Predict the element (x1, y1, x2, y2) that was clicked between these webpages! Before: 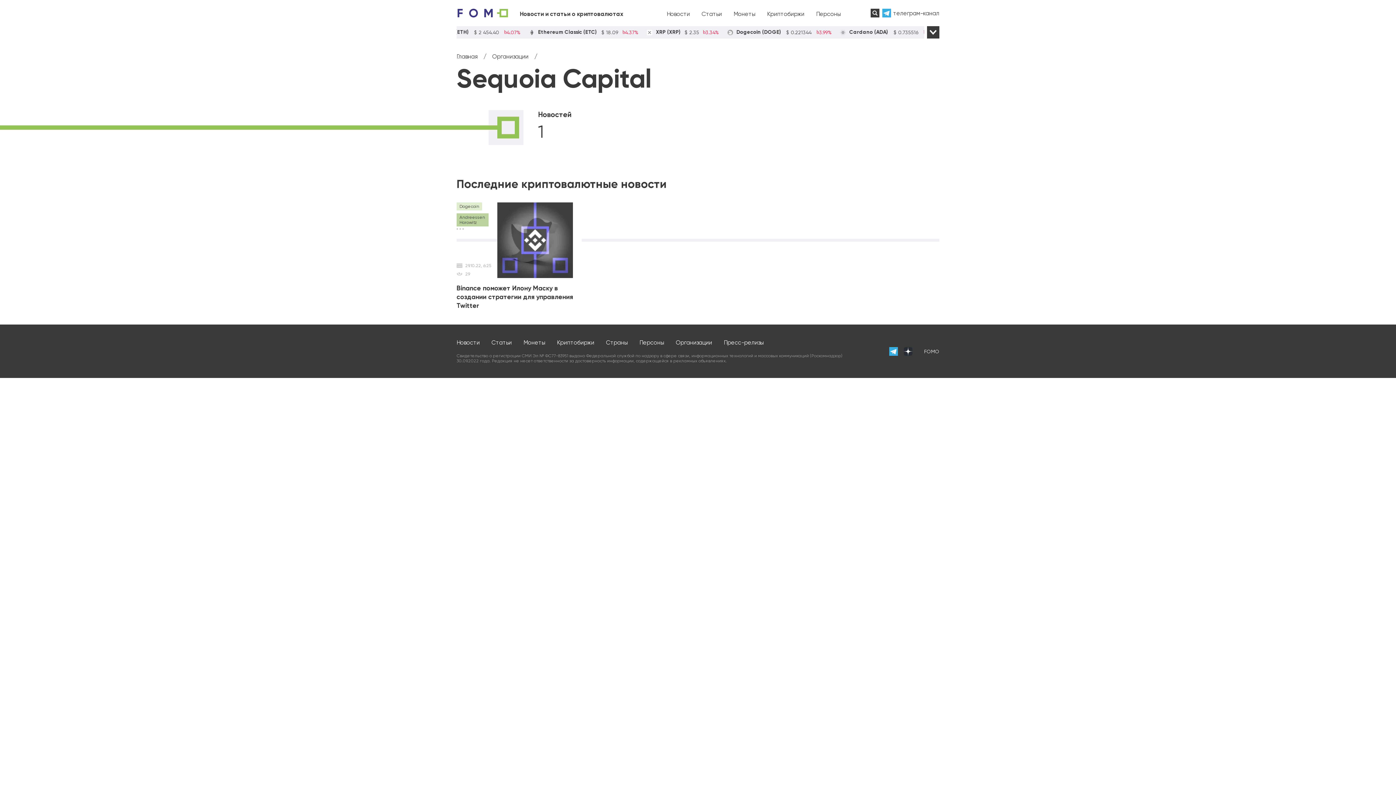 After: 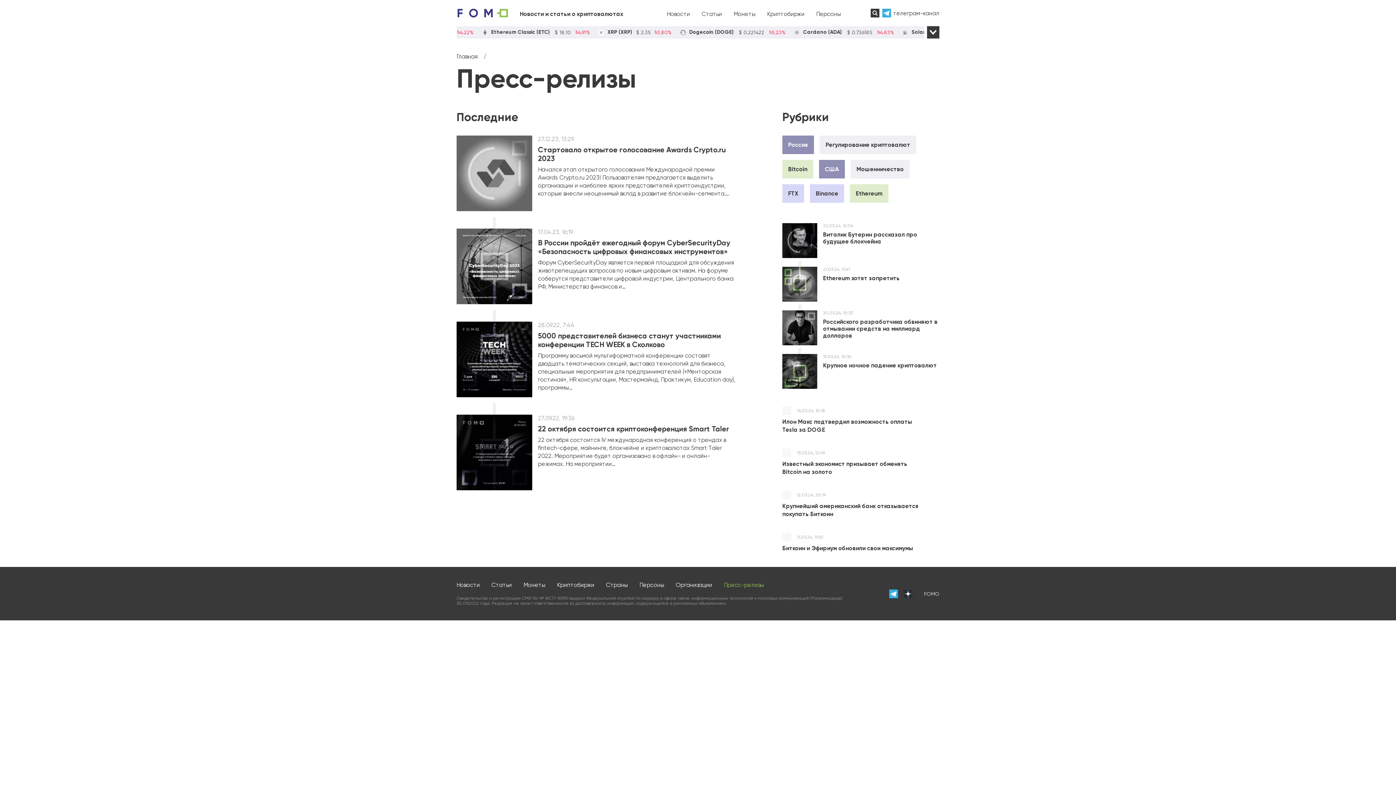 Action: bbox: (724, 339, 764, 346) label: Пресс-релизы